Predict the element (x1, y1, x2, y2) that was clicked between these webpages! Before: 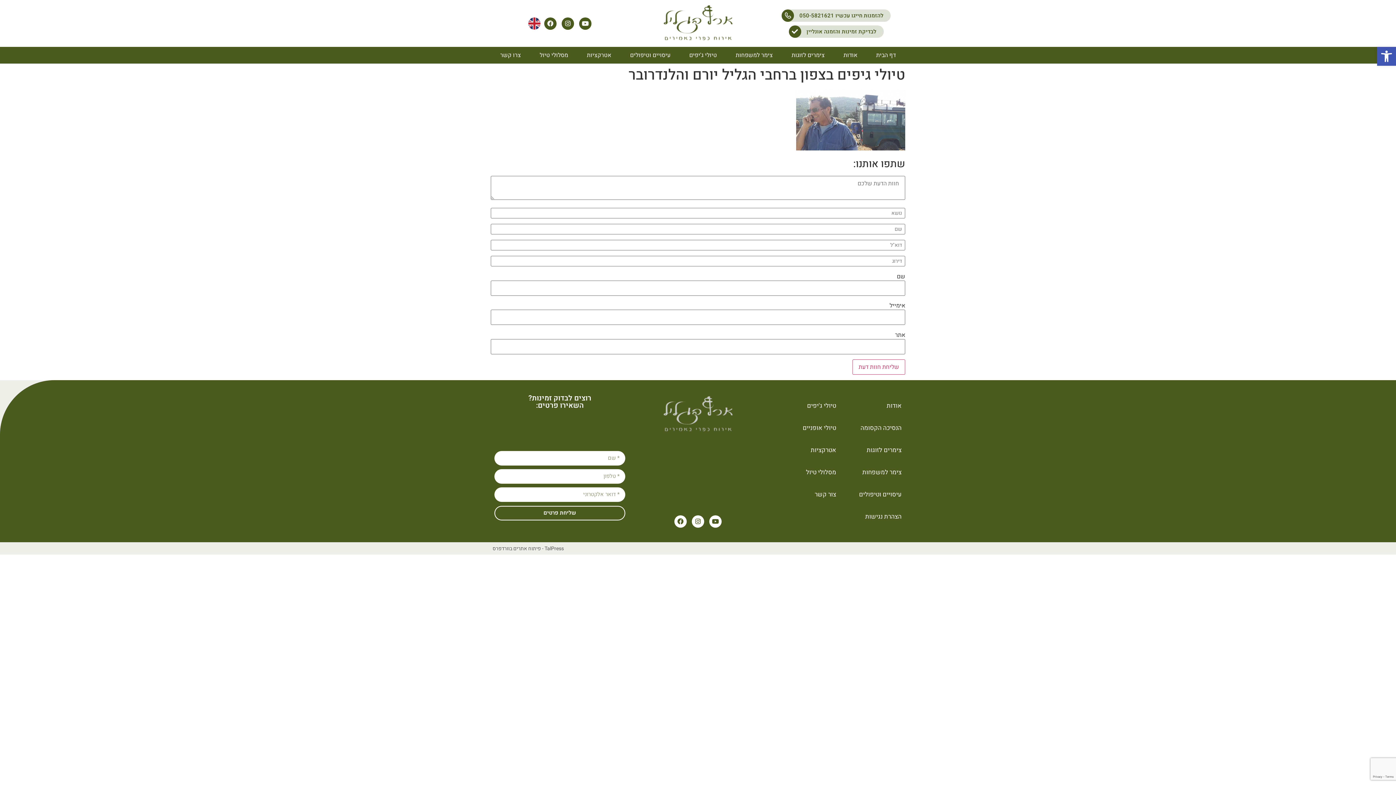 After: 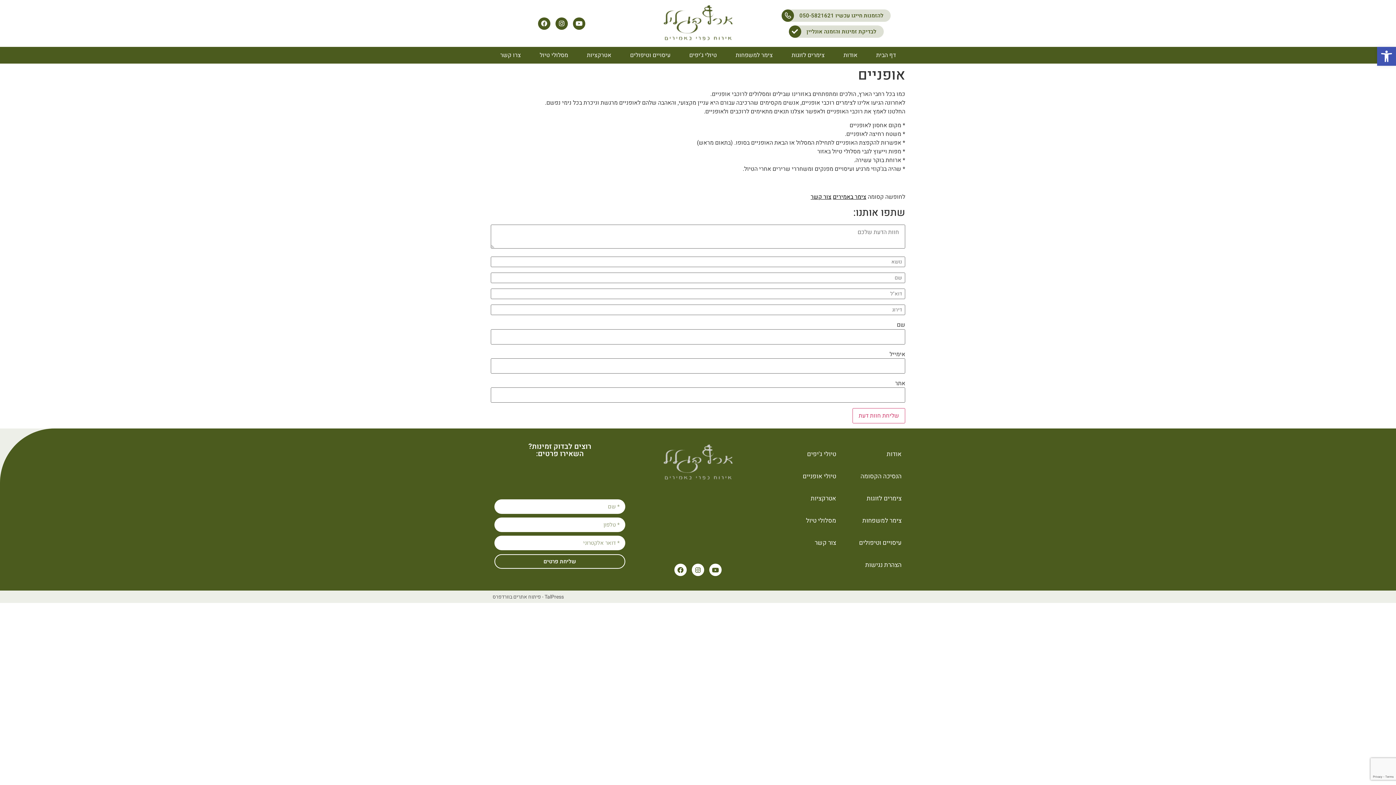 Action: bbox: (802, 423, 836, 432) label: טיולי אופניים